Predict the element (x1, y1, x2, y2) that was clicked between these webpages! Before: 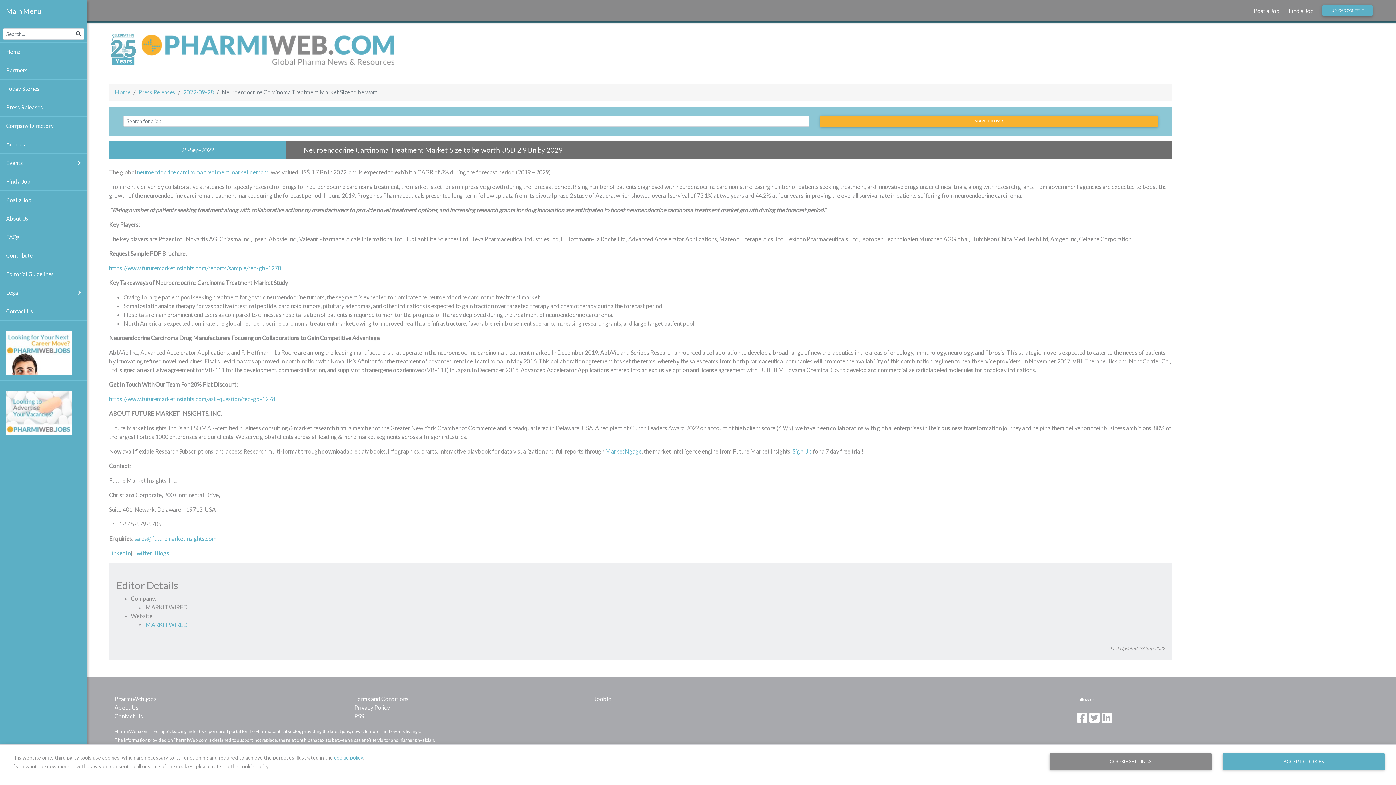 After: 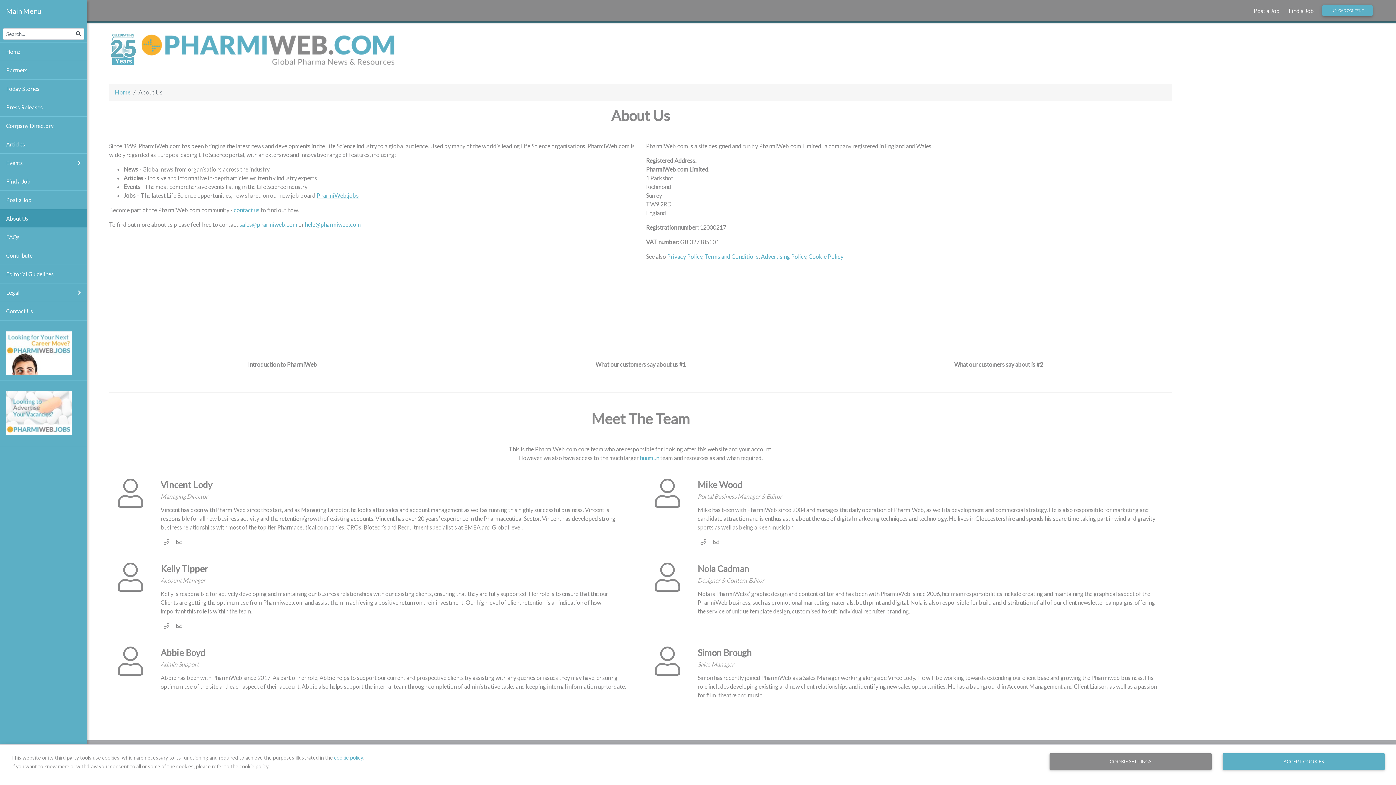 Action: label: About Us bbox: (114, 704, 138, 711)